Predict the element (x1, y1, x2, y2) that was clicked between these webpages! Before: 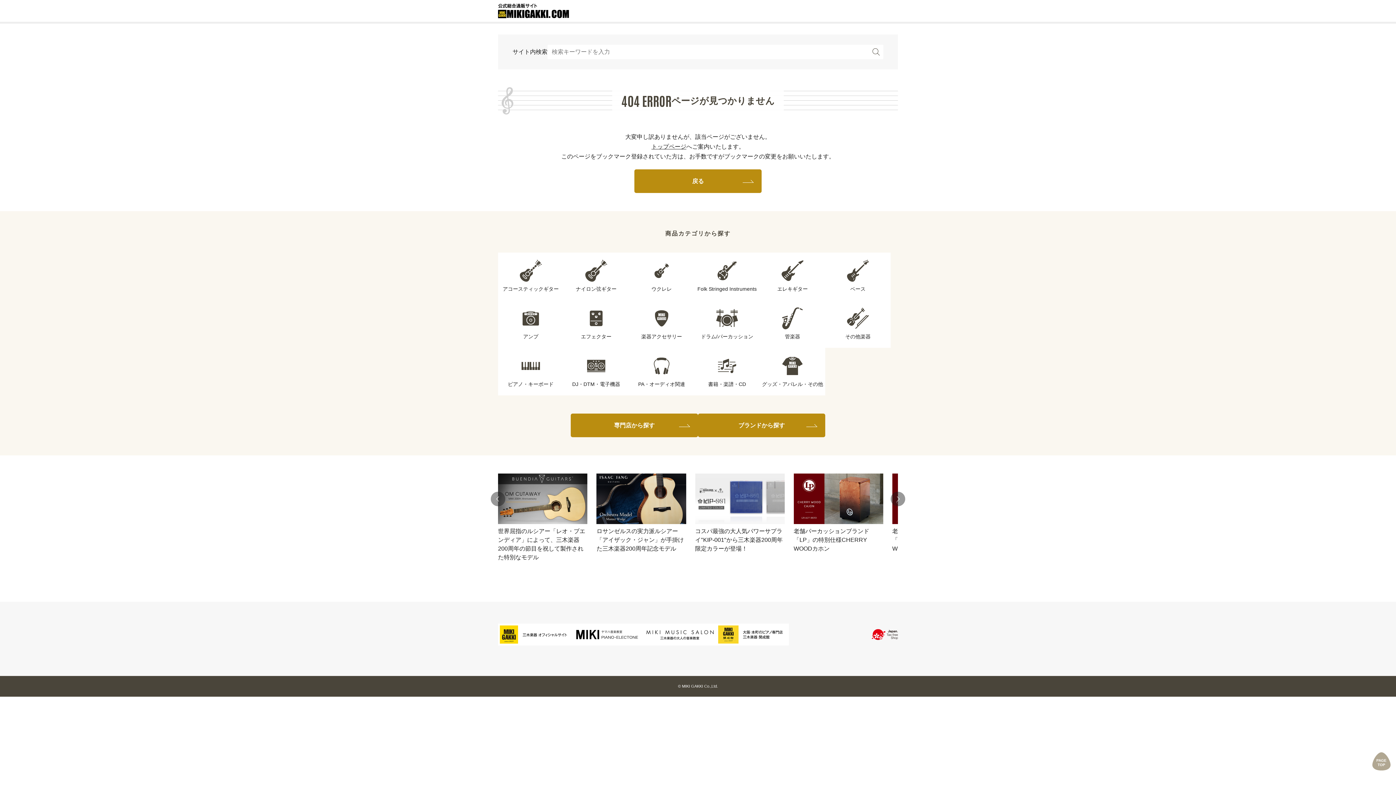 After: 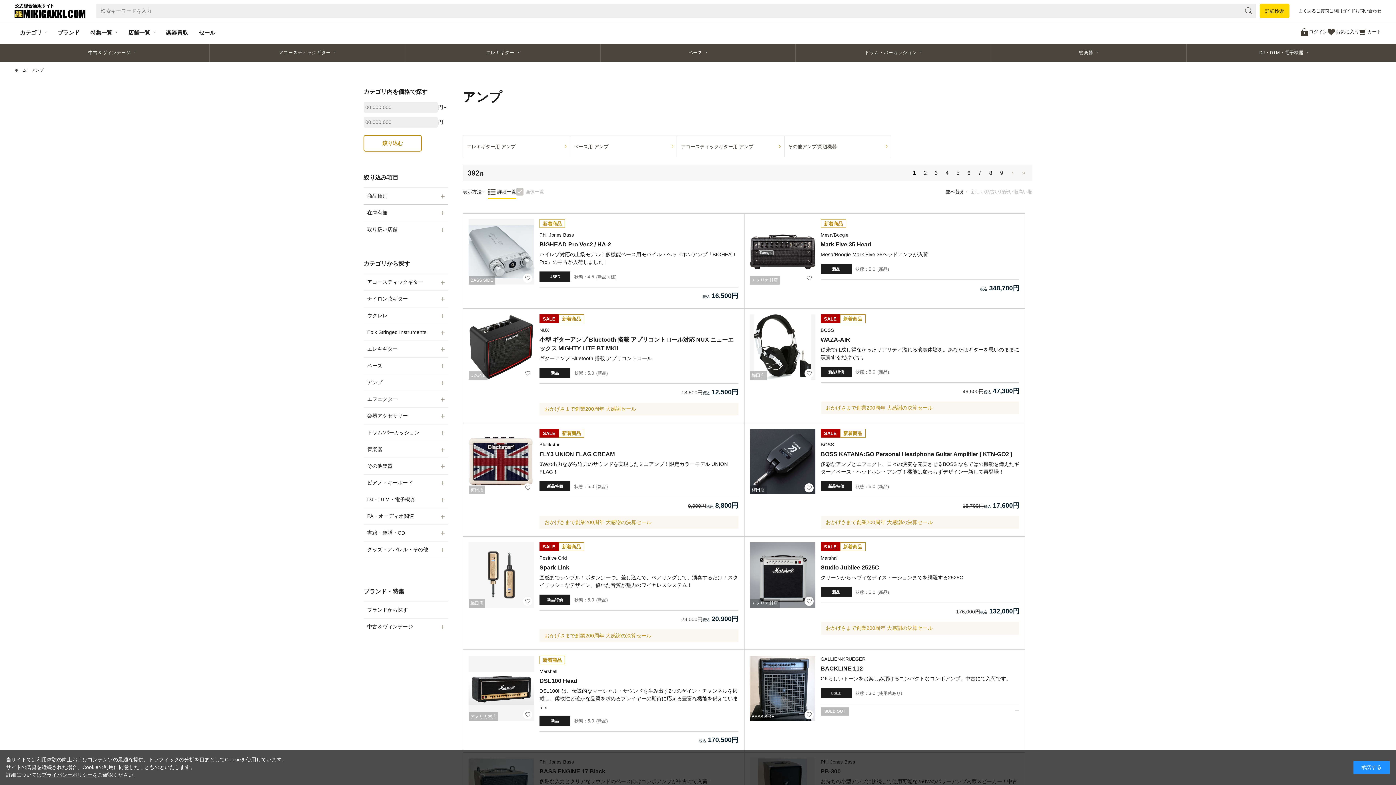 Action: bbox: (498, 300, 563, 348) label: アンプ